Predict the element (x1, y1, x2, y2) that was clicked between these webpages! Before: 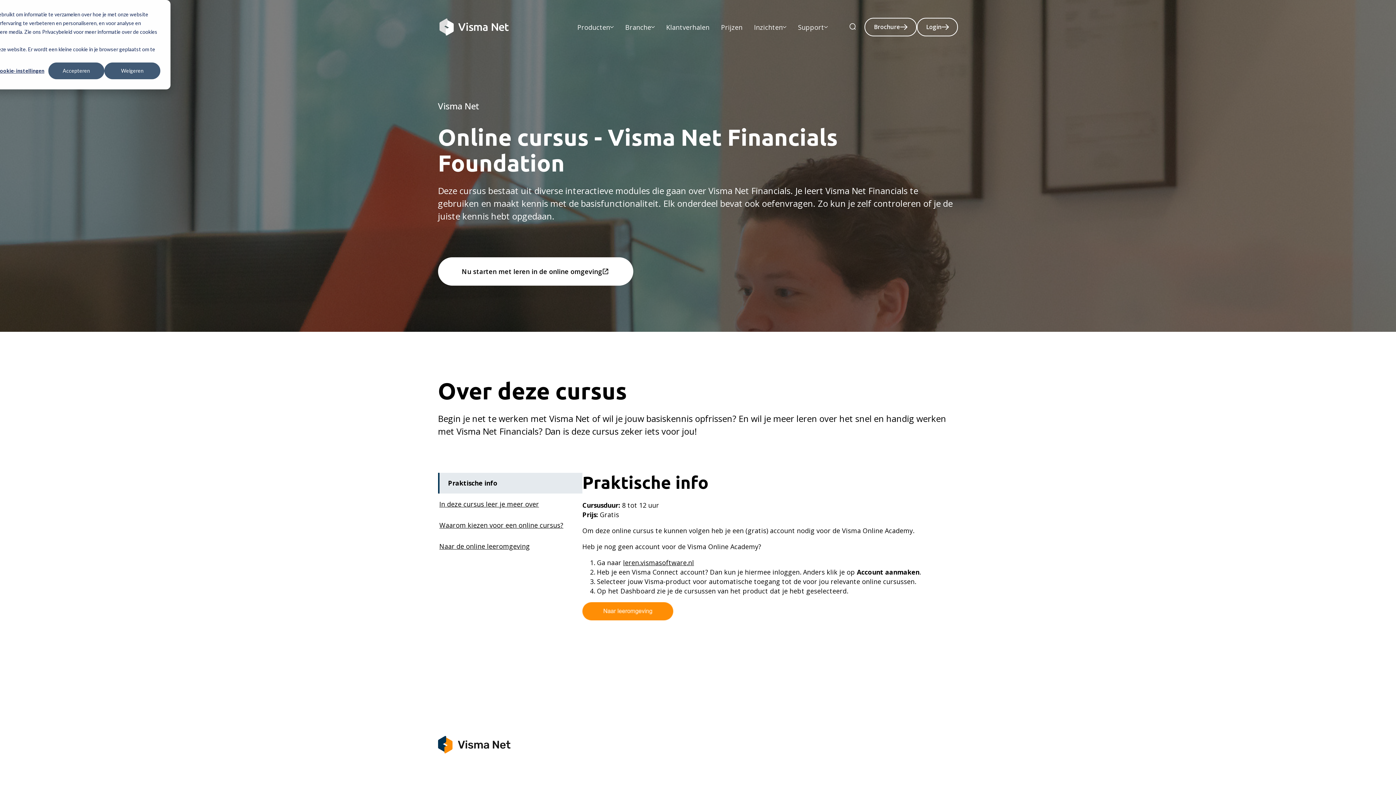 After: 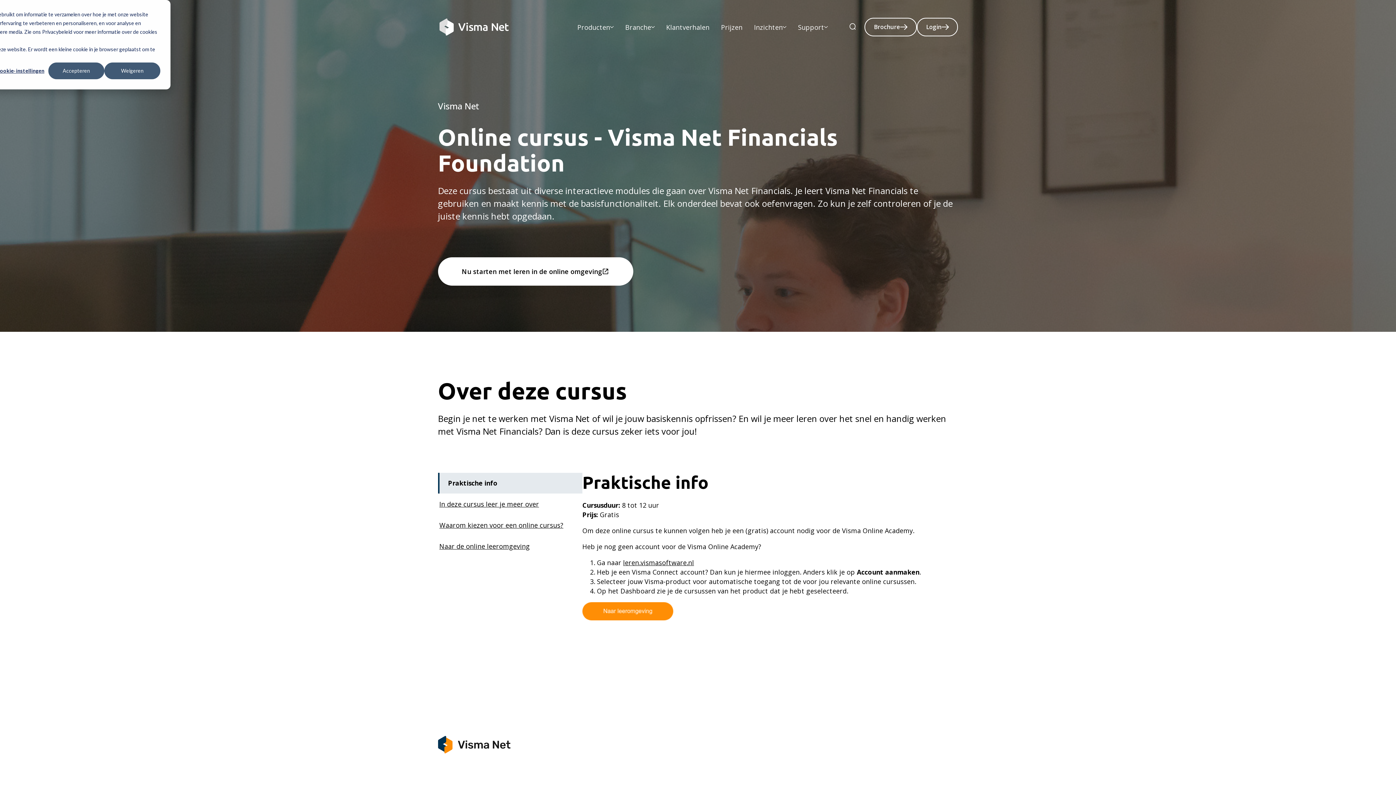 Action: bbox: (438, 736, 510, 753)